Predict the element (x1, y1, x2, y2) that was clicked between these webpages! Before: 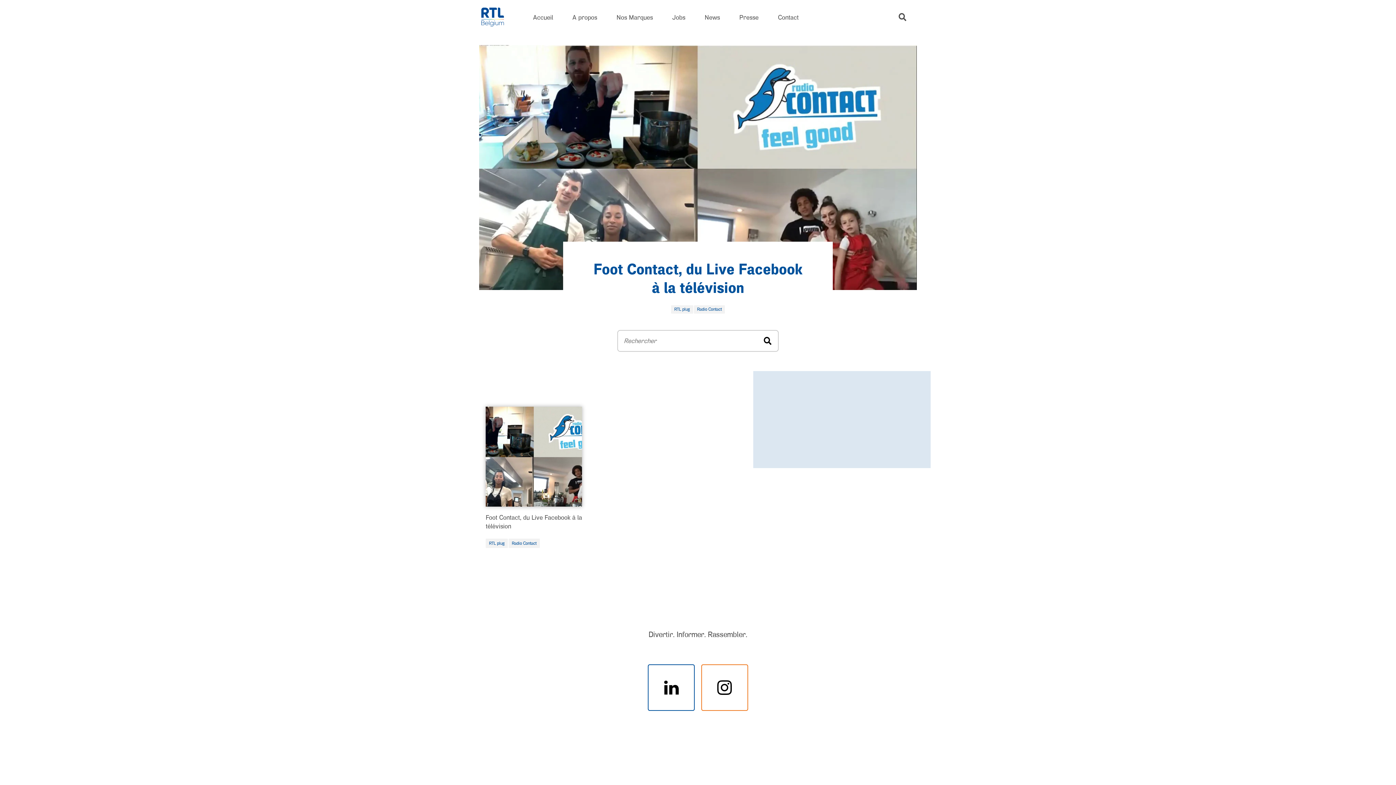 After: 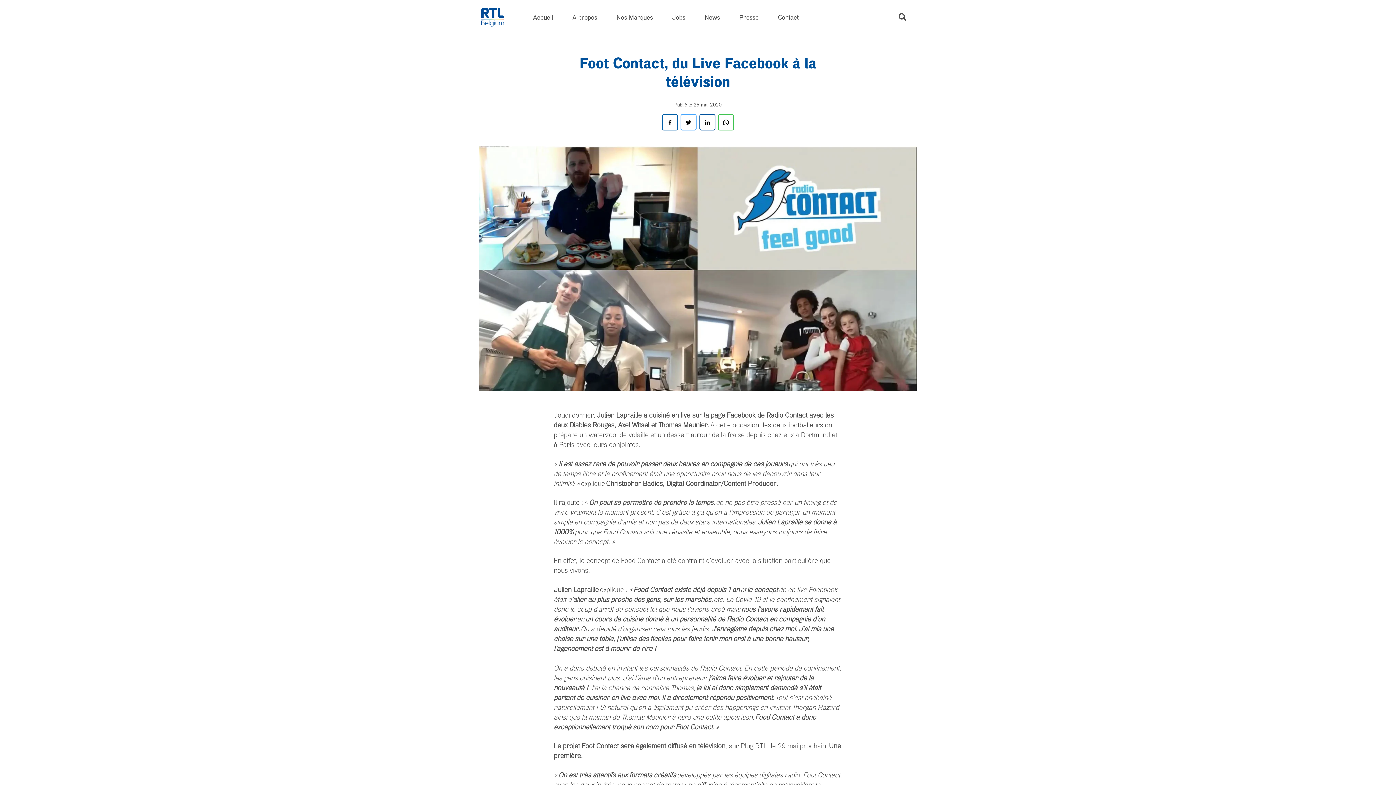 Action: label: Foot Contact, du Live Facebook à la télévision bbox: (485, 512, 582, 531)